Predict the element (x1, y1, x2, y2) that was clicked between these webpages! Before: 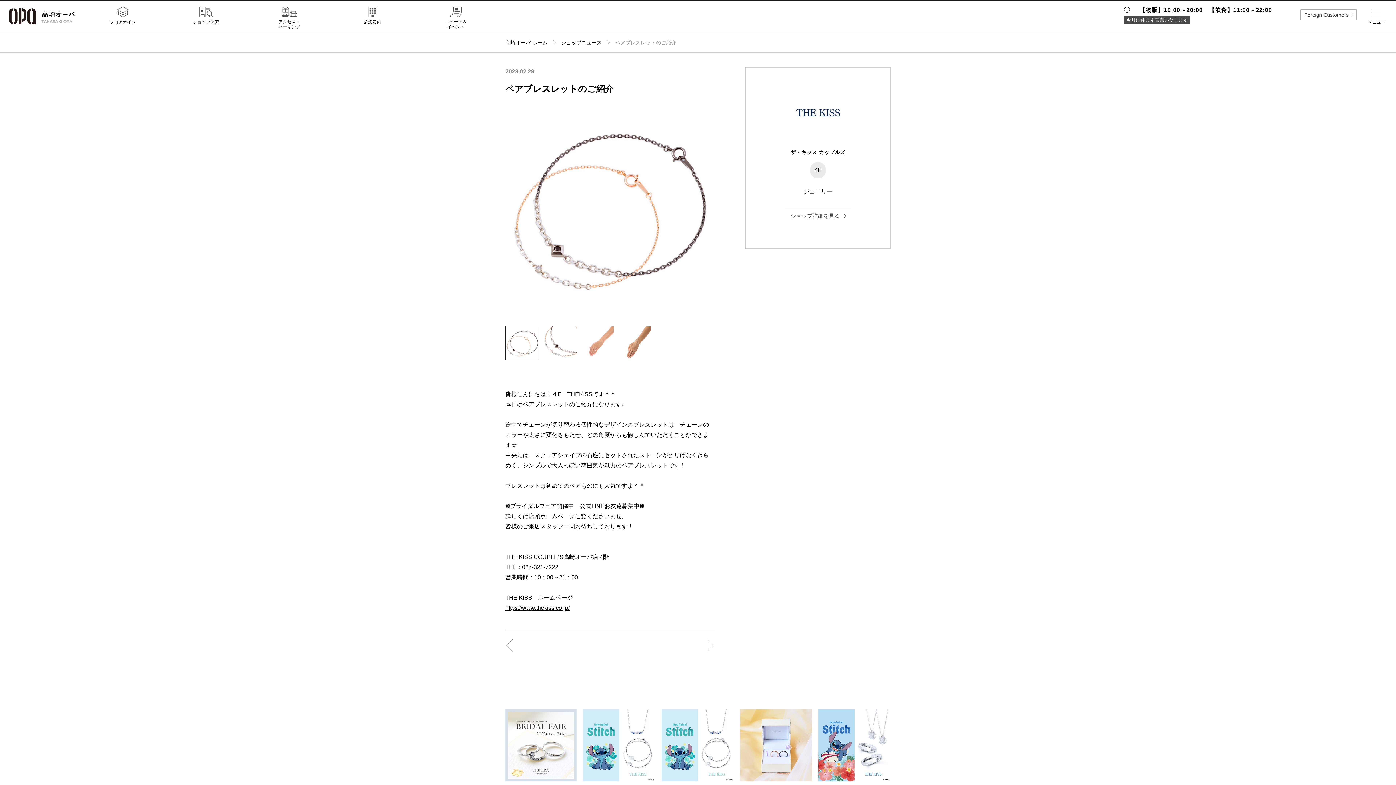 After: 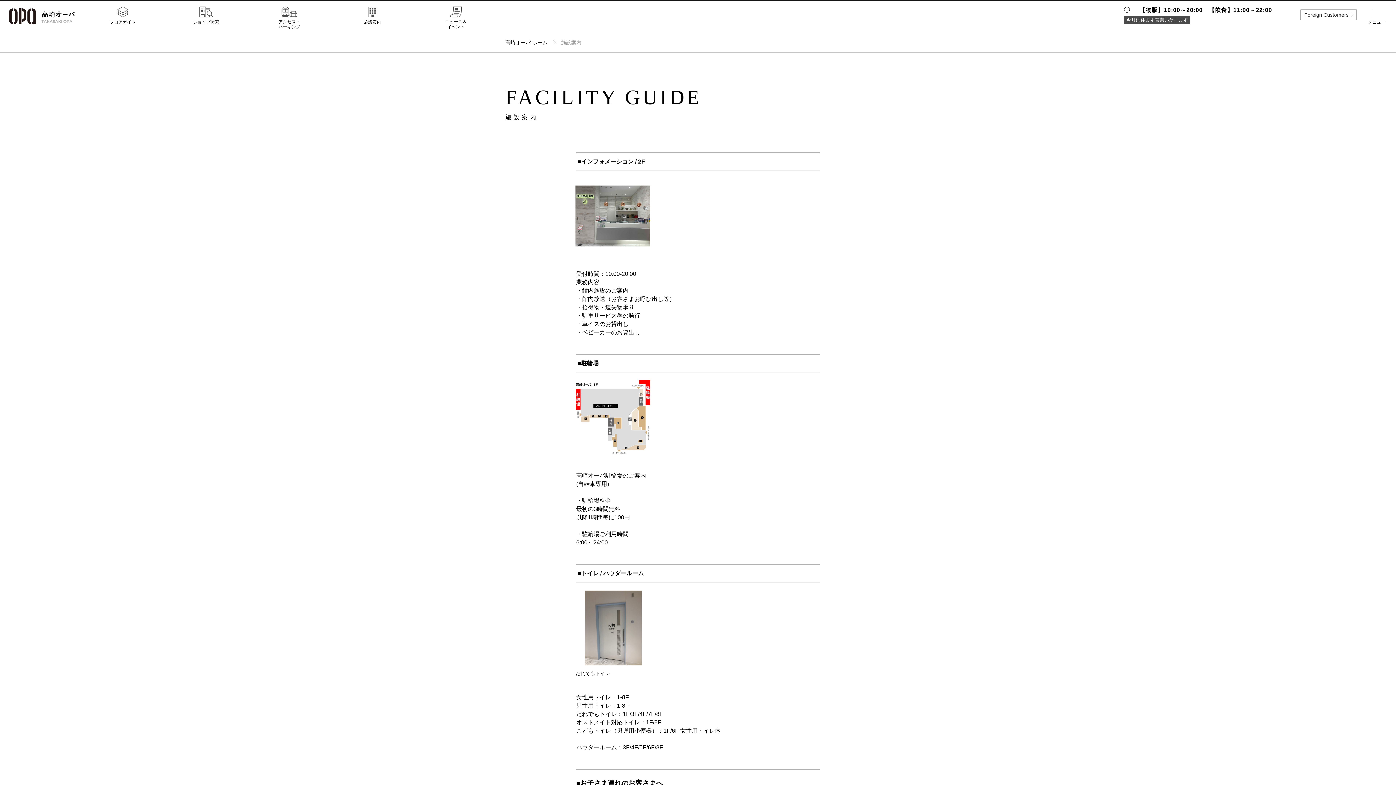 Action: label: 施設案内 bbox: (331, 6, 414, 25)